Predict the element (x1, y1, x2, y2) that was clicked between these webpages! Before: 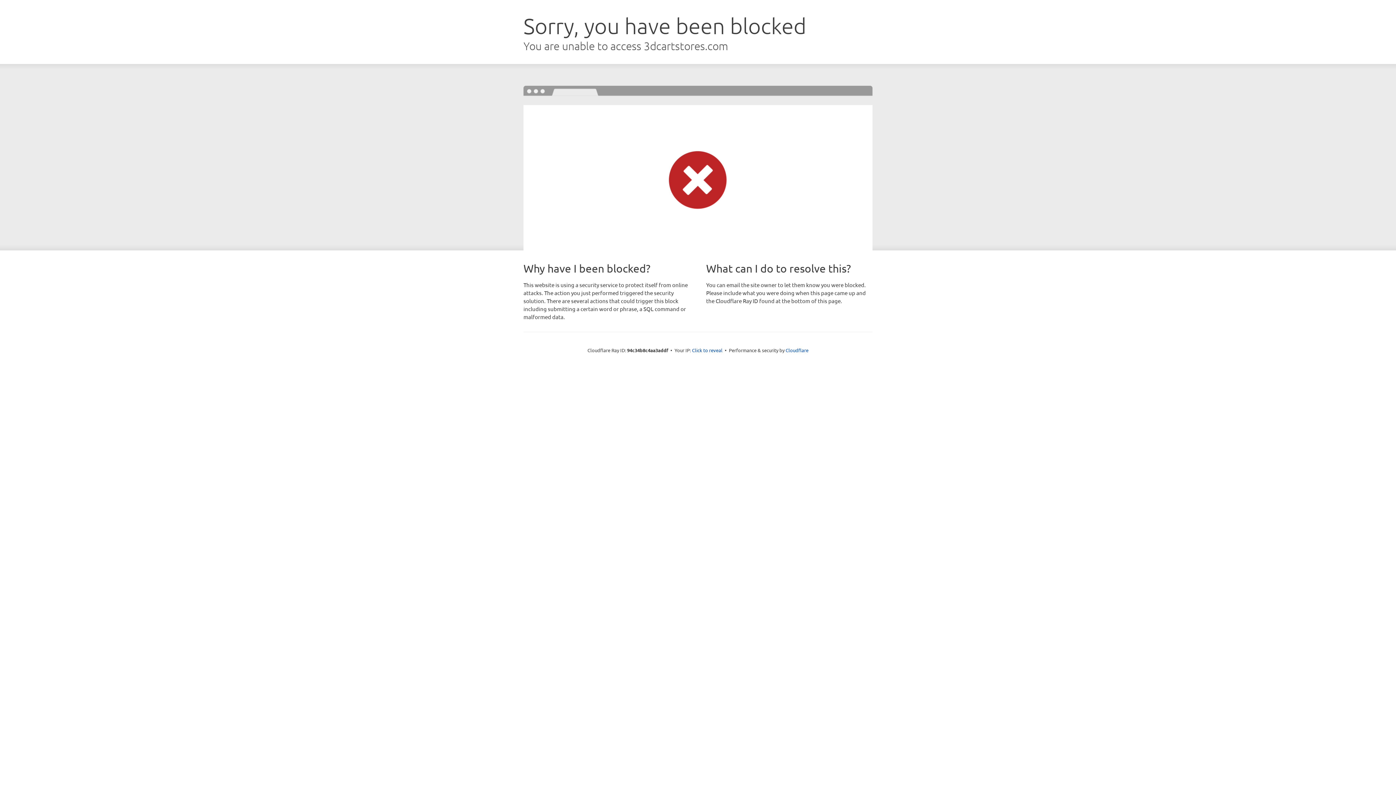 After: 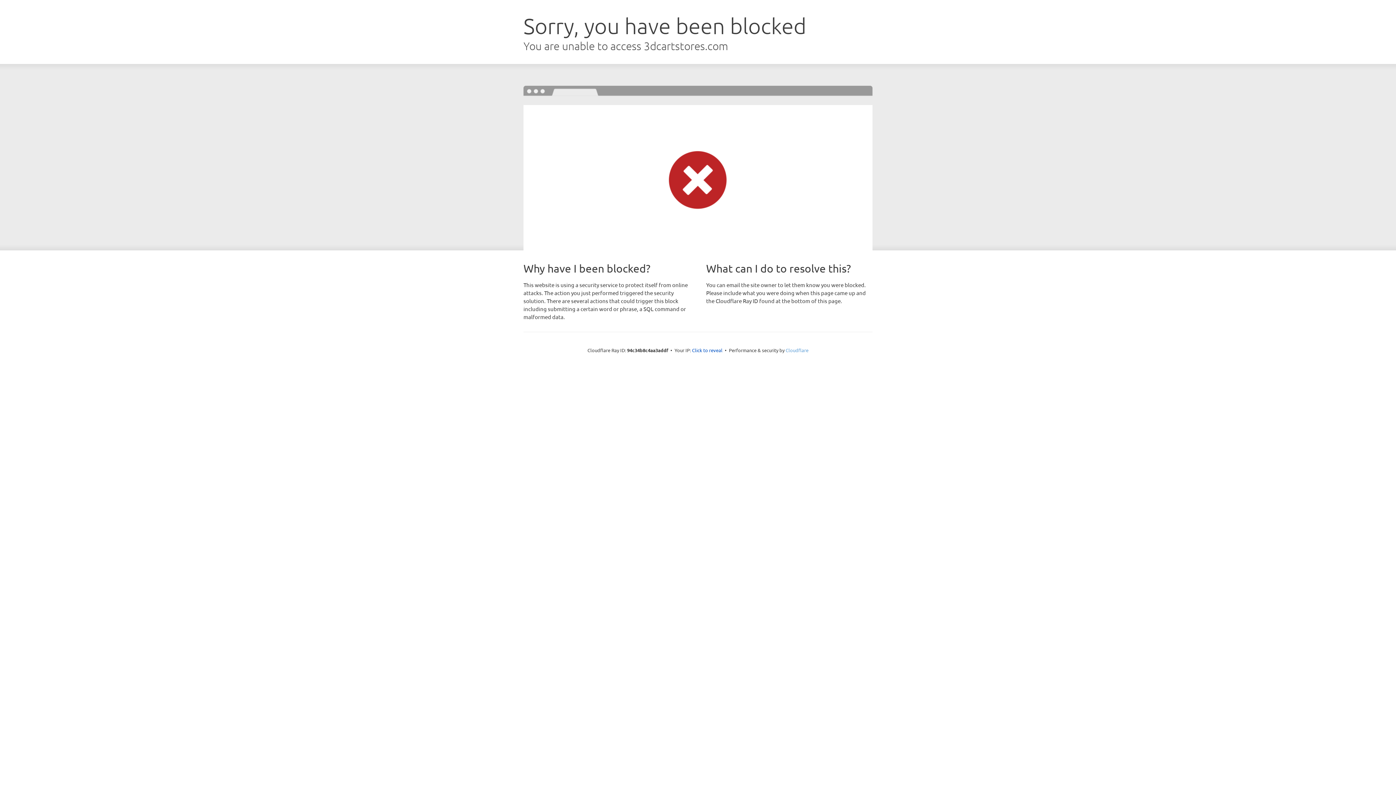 Action: label: Cloudflare bbox: (785, 347, 808, 353)